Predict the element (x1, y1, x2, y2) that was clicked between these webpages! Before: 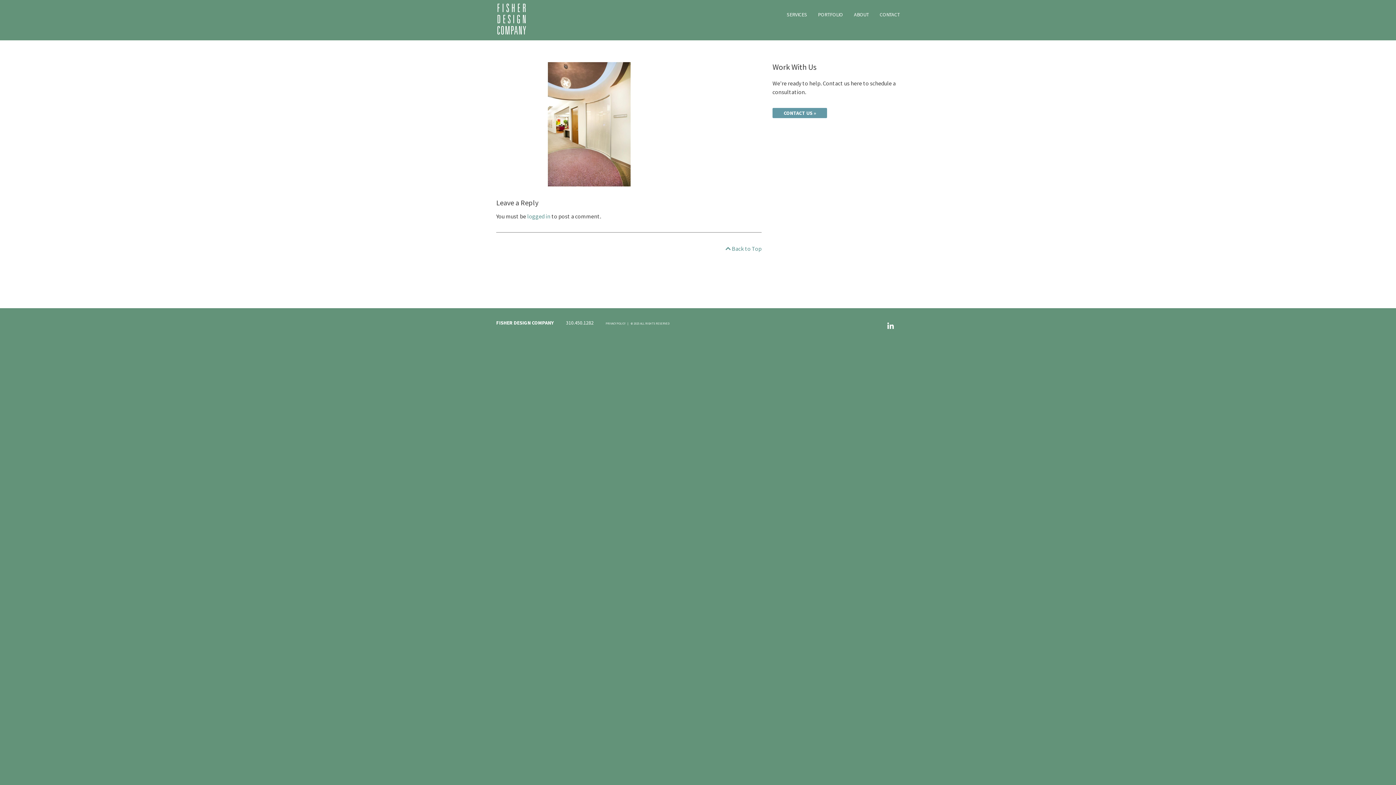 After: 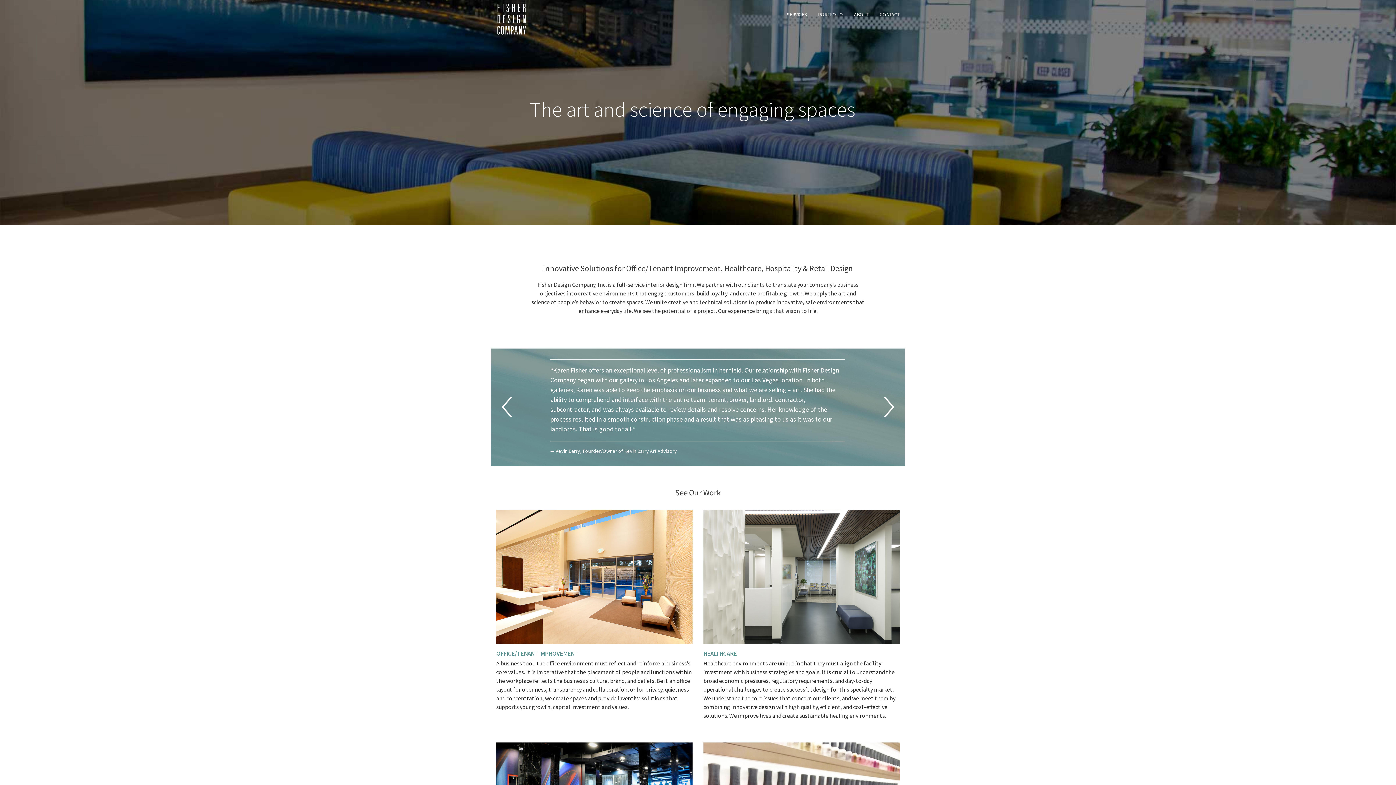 Action: bbox: (496, 3, 527, 34) label: Fisher Design Company